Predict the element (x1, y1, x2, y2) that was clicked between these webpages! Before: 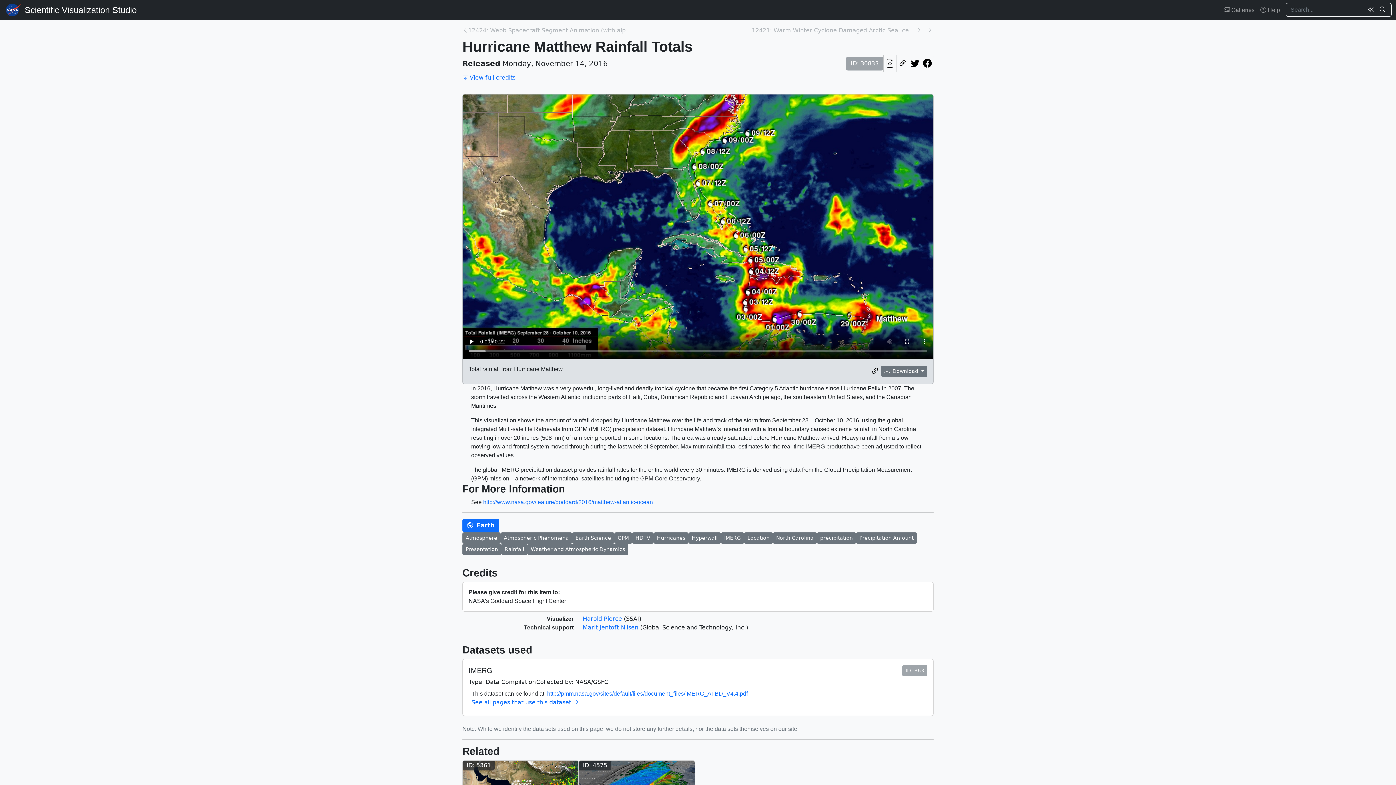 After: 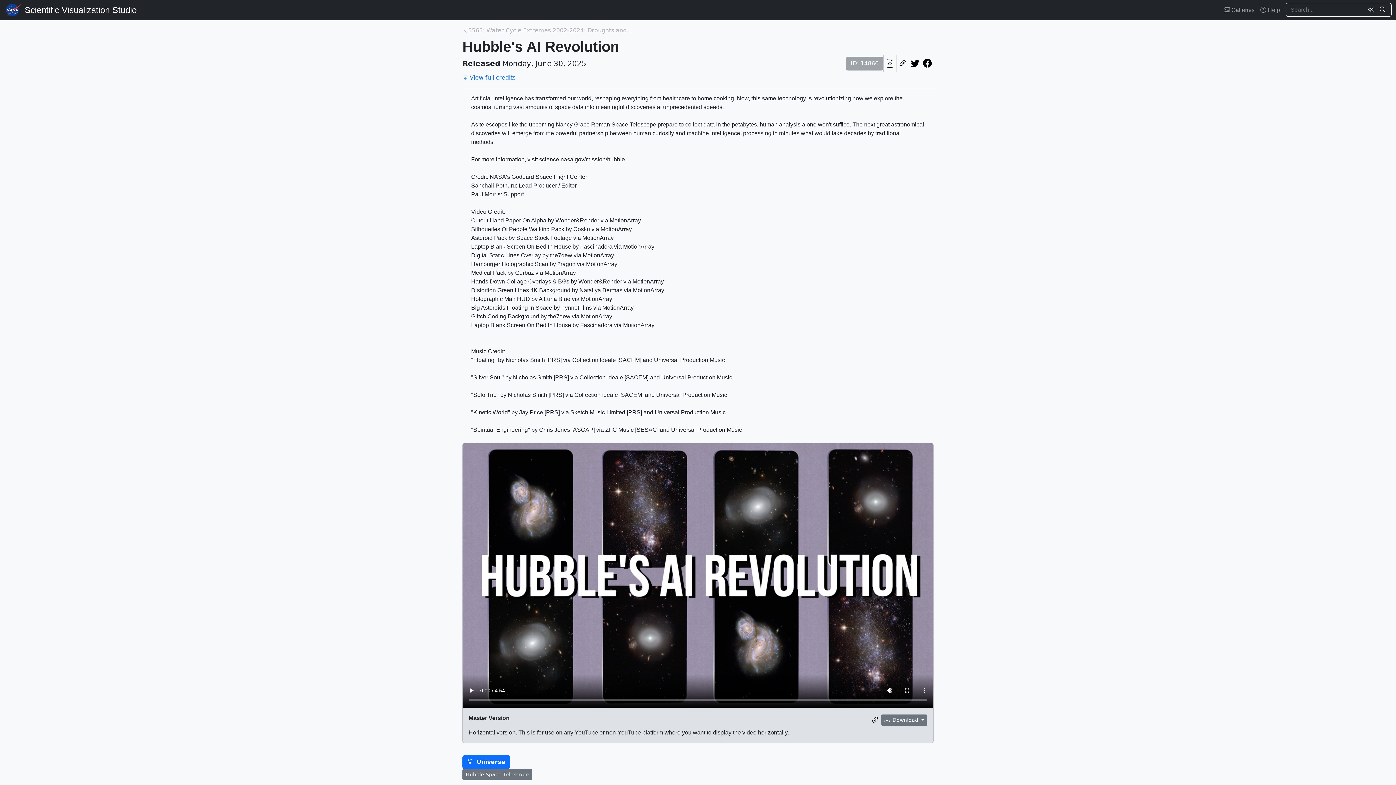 Action: label: Newest page bbox: (928, 26, 933, 34)